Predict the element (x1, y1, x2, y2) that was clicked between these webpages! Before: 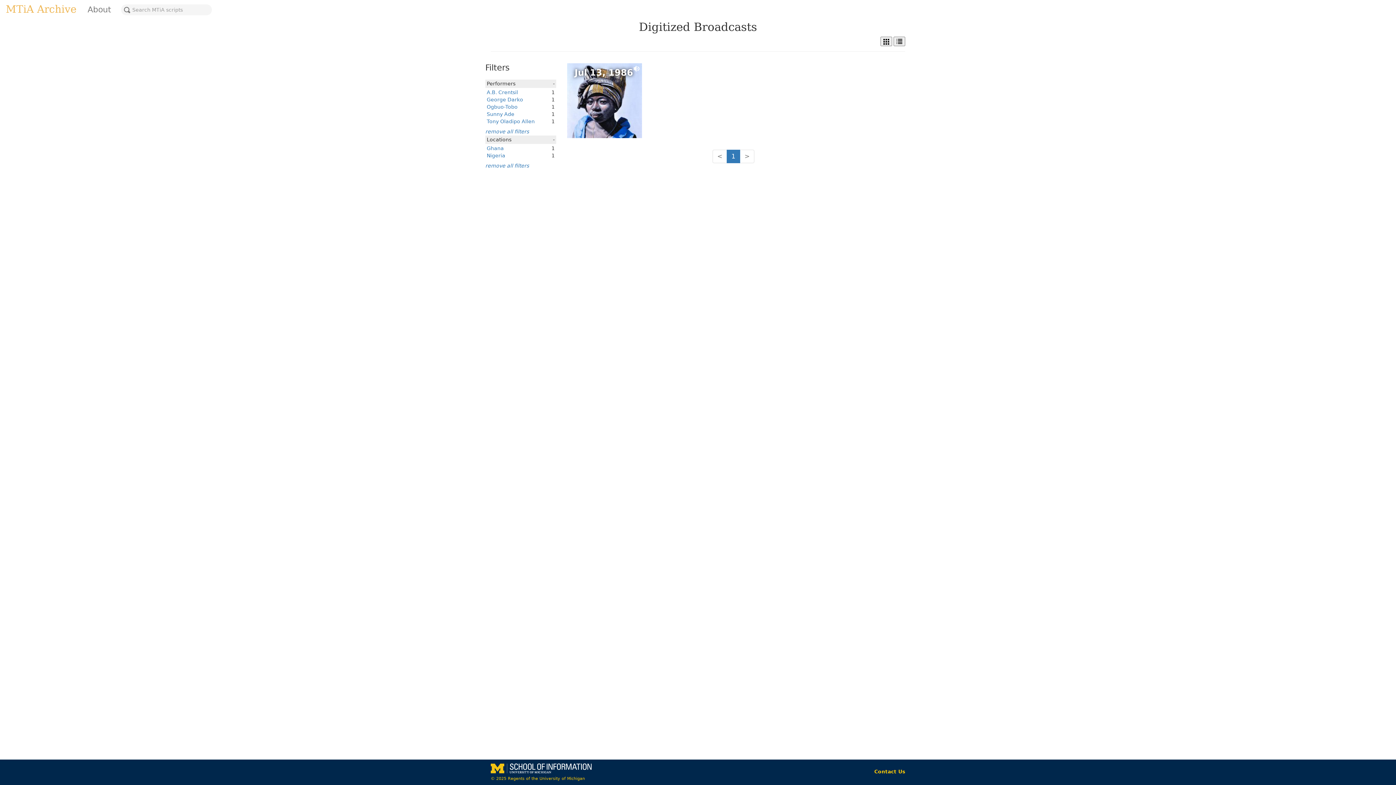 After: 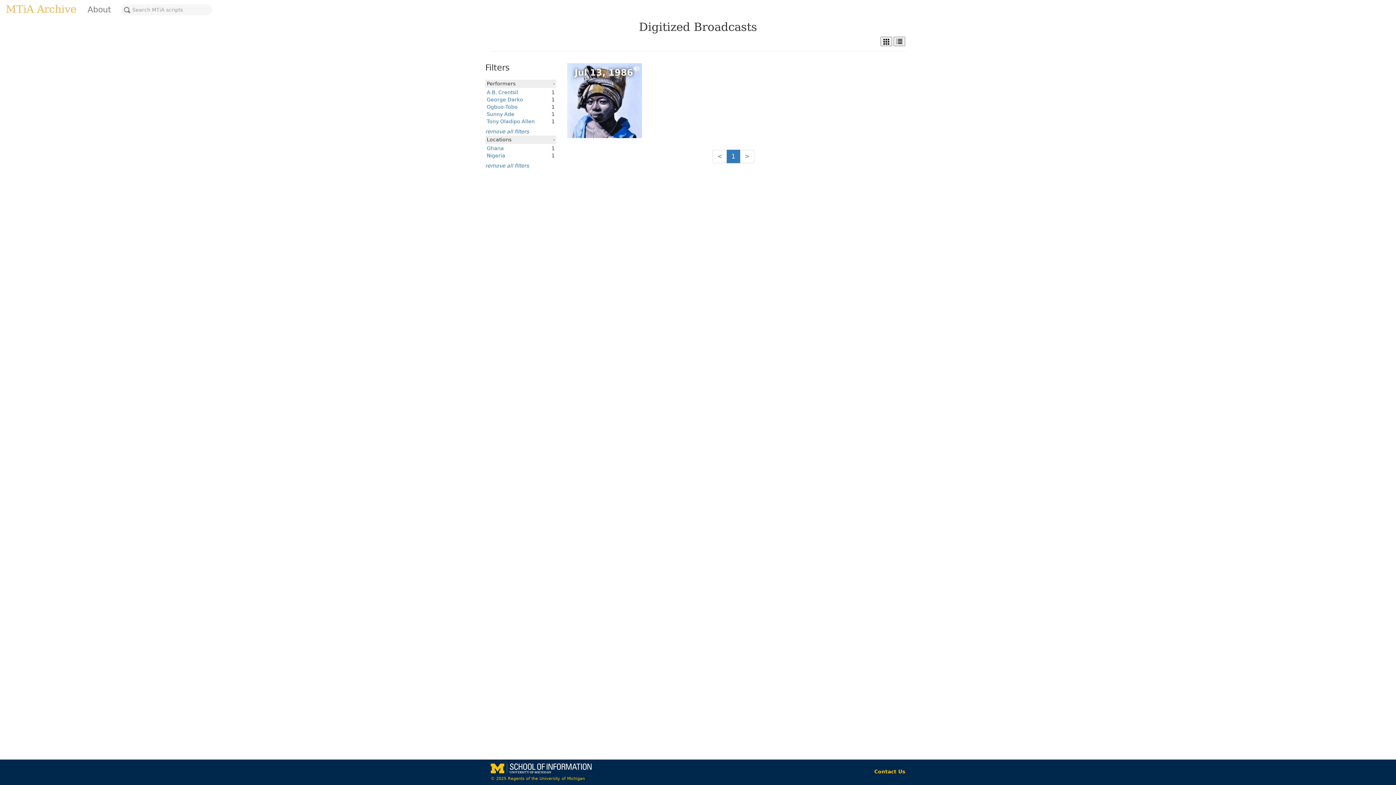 Action: bbox: (486, 118, 534, 124) label: Tony Oladipo Allen